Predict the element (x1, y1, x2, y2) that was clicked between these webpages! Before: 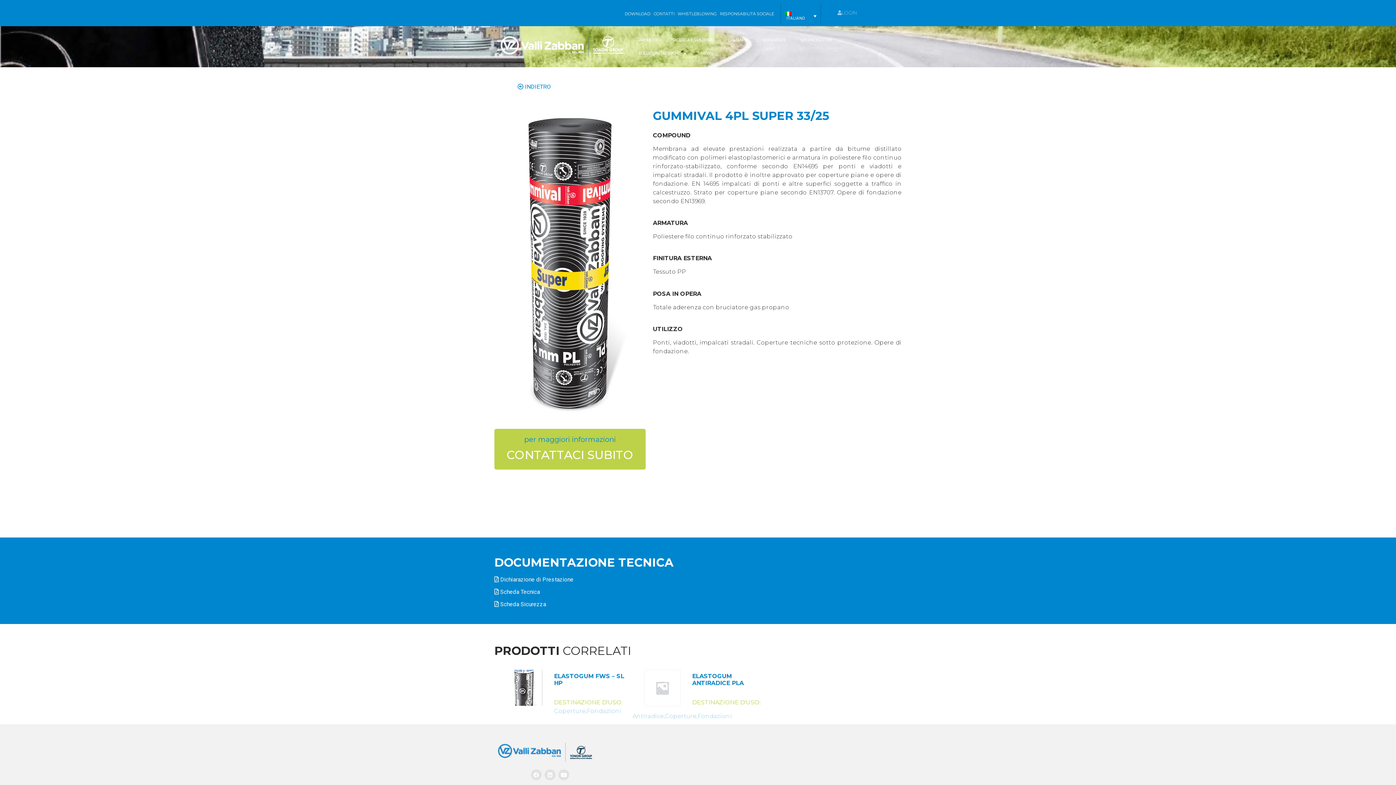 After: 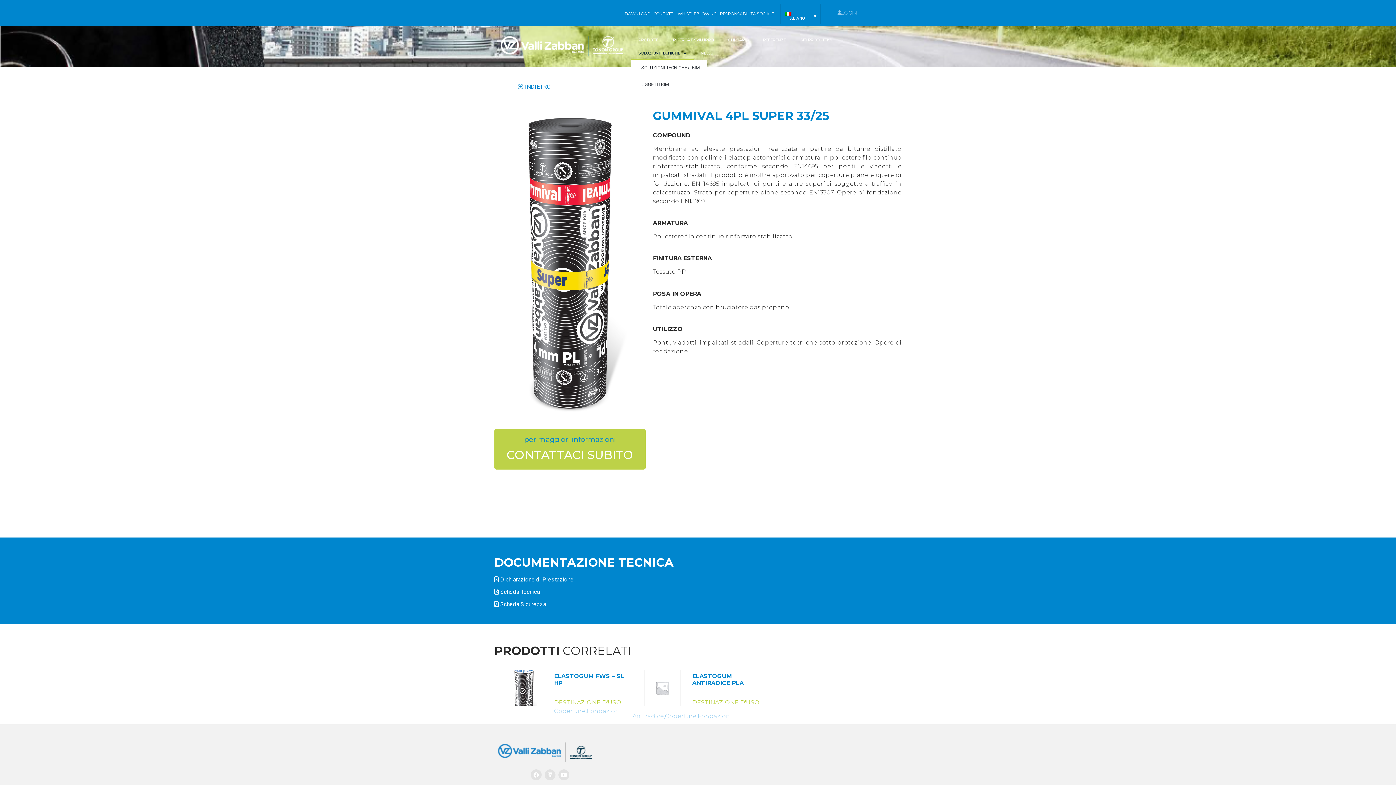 Action: label: SOLUZIONI TECNICHE bbox: (631, 46, 693, 59)